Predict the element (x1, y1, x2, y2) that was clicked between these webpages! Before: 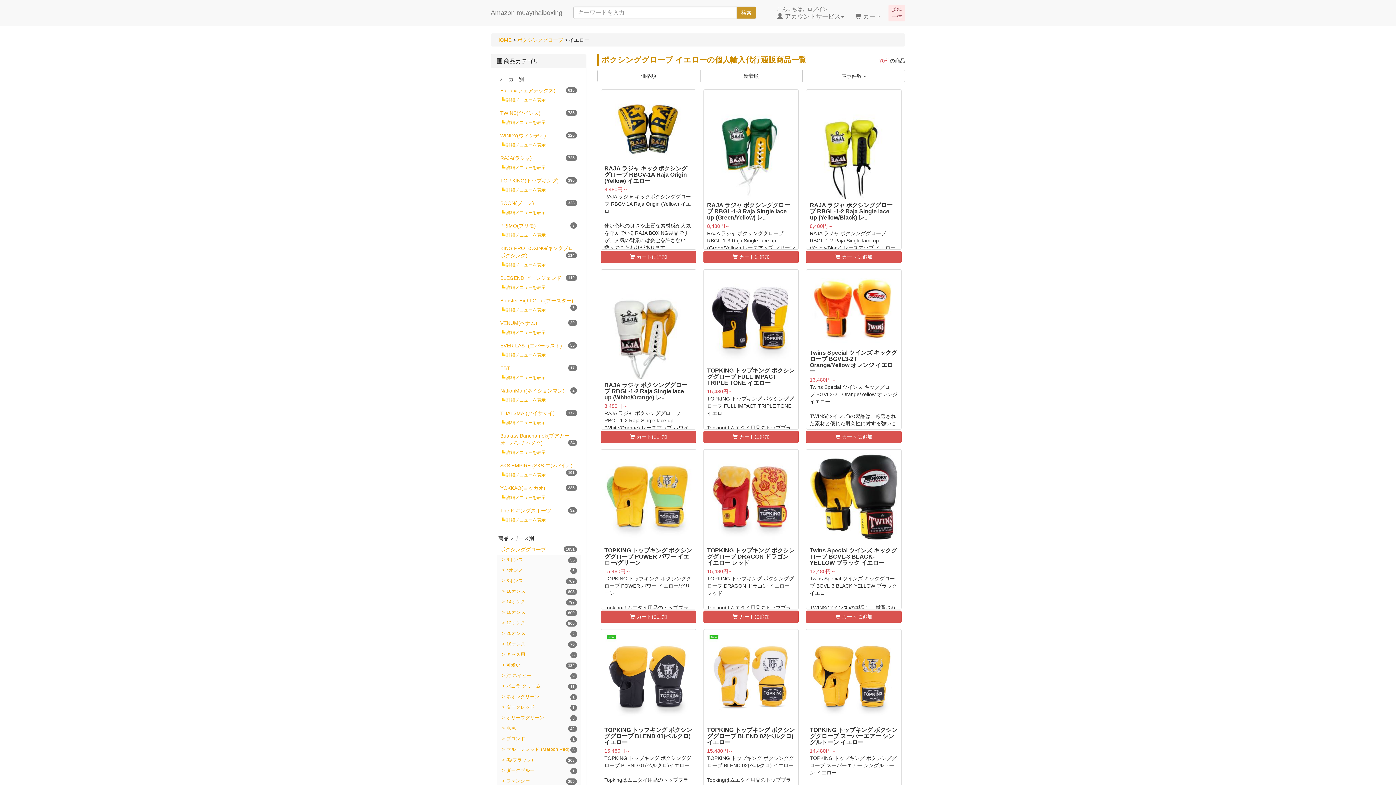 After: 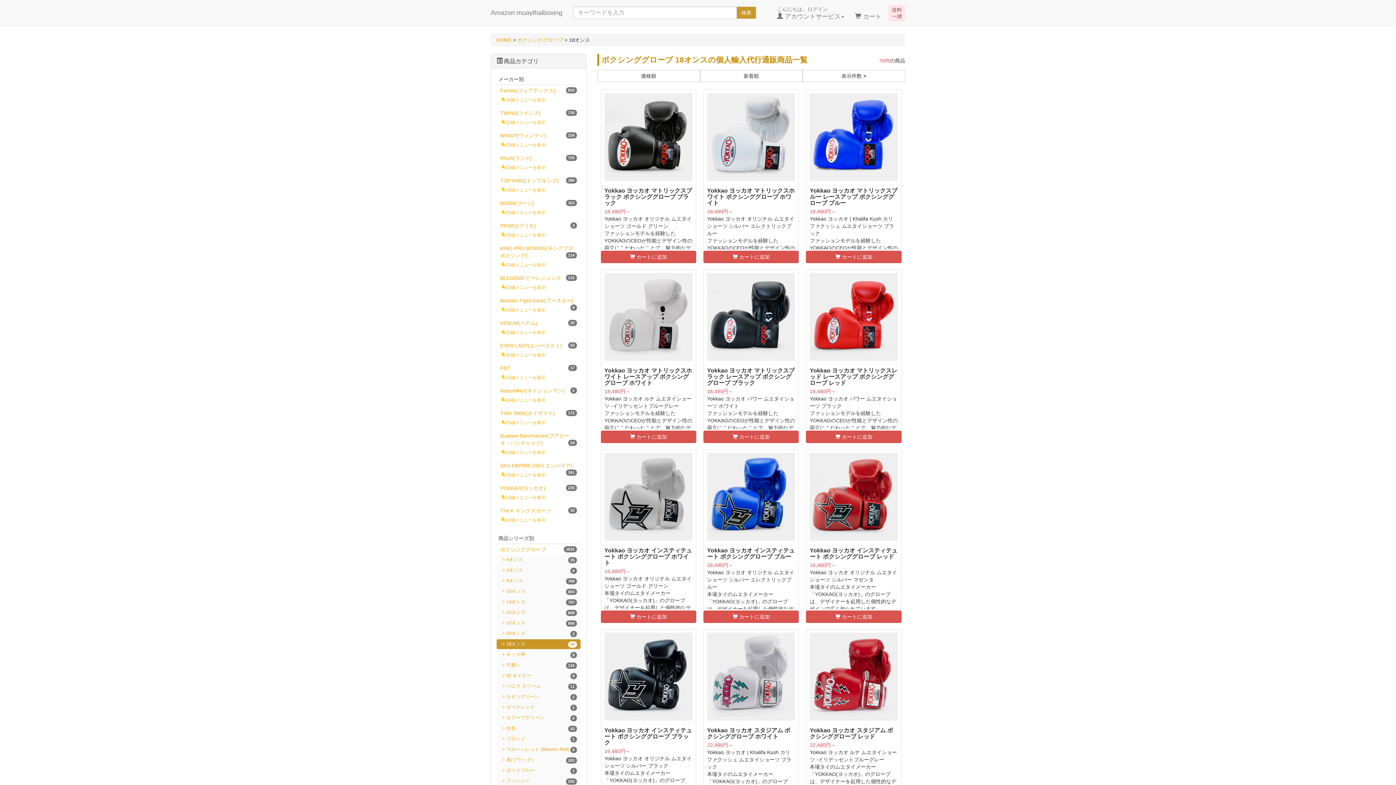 Action: bbox: (496, 639, 580, 649) label: 18オンス
70